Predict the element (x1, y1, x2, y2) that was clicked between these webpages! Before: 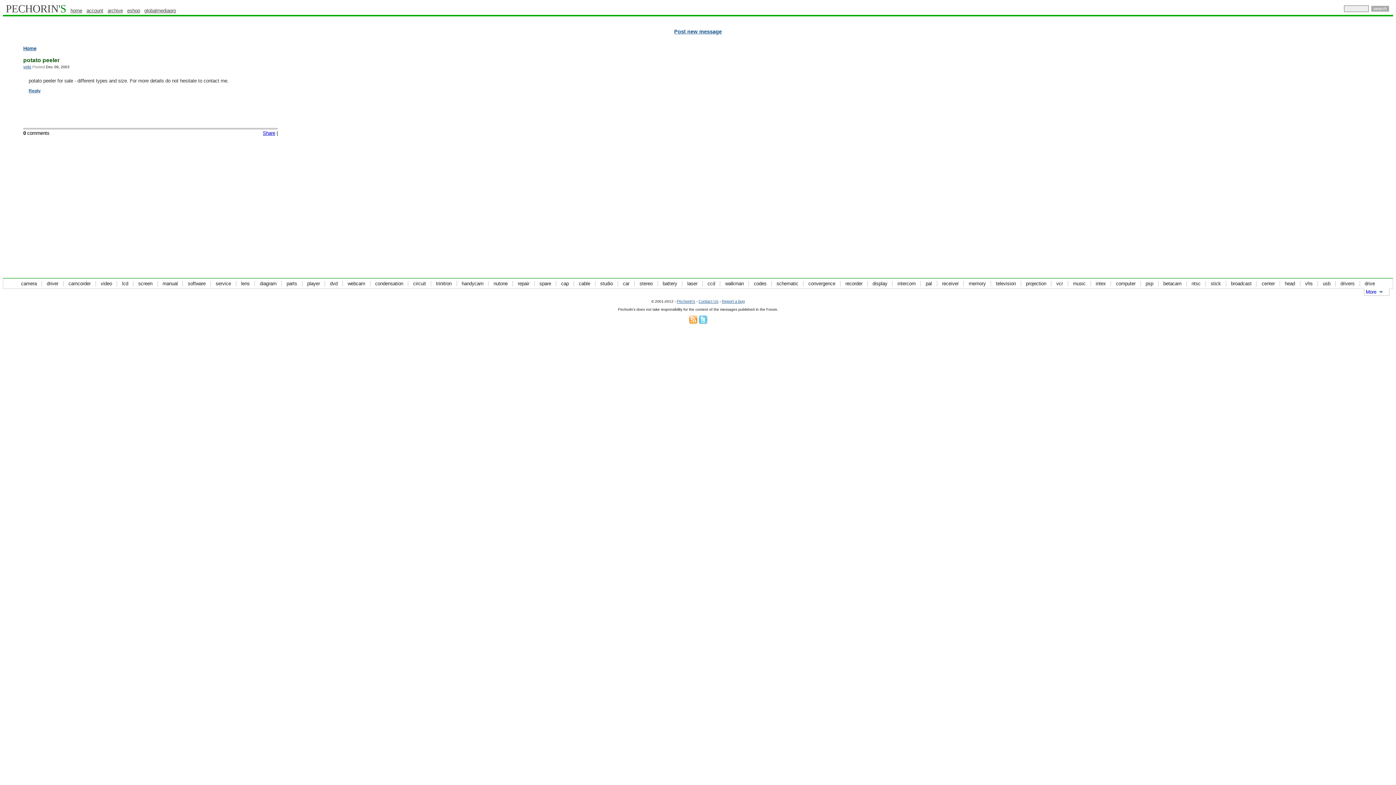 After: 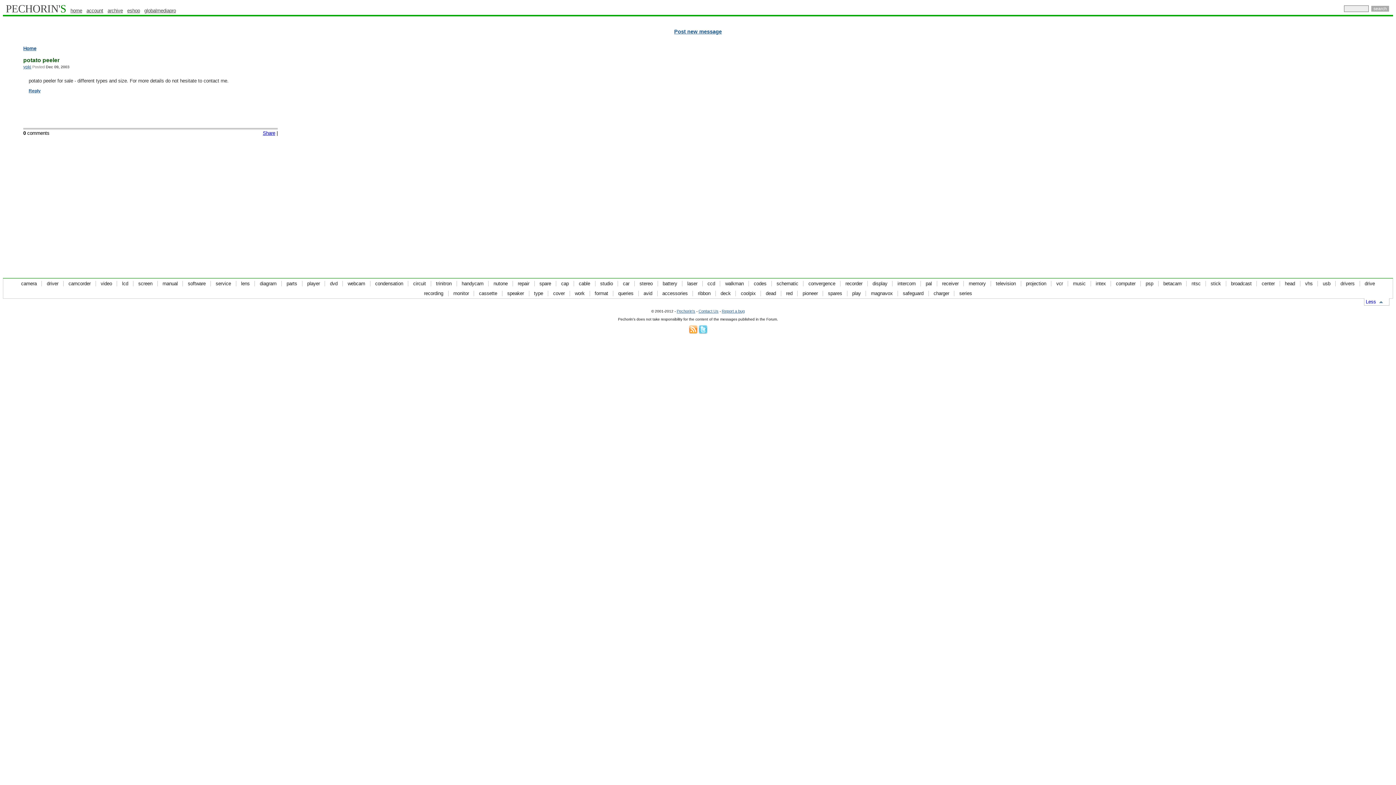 Action: bbox: (1366, 289, 1384, 294) label: More